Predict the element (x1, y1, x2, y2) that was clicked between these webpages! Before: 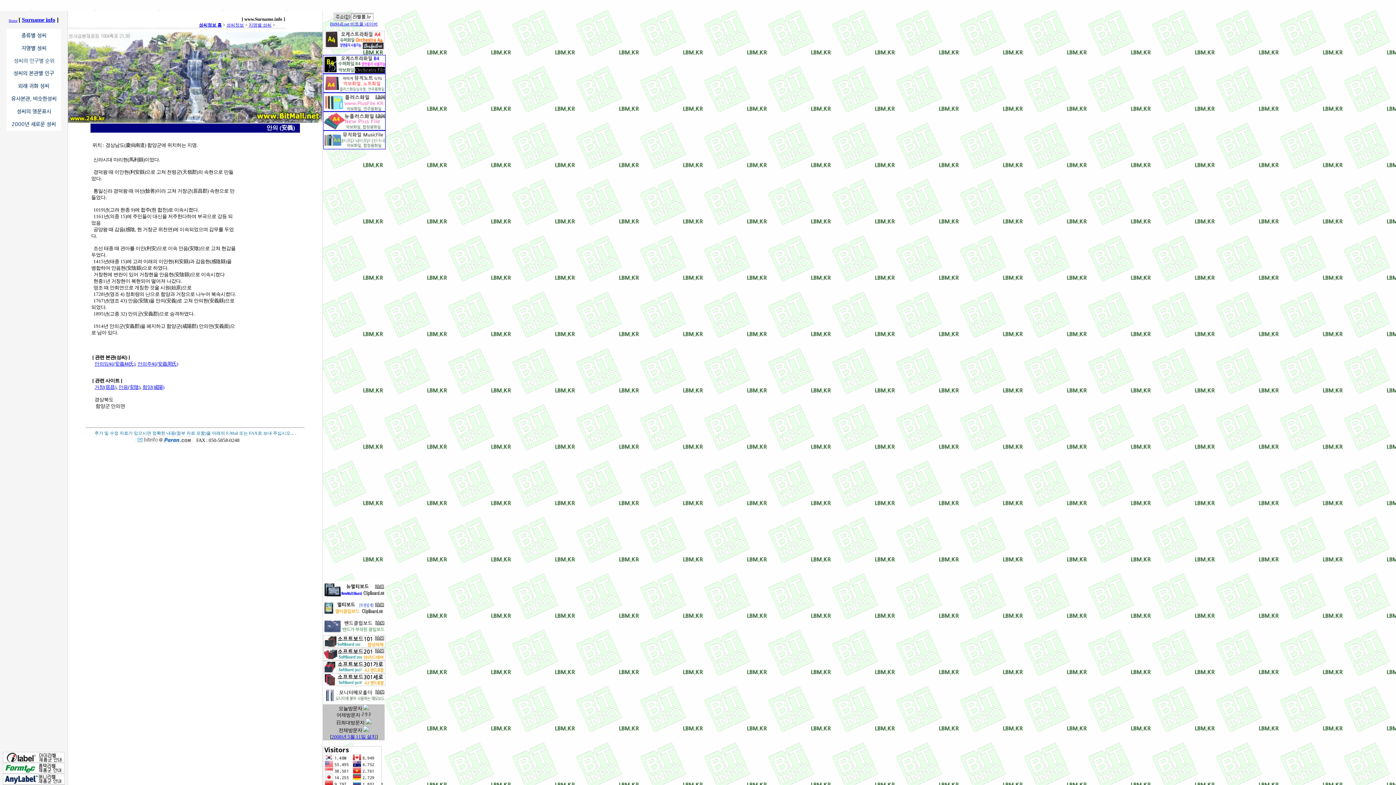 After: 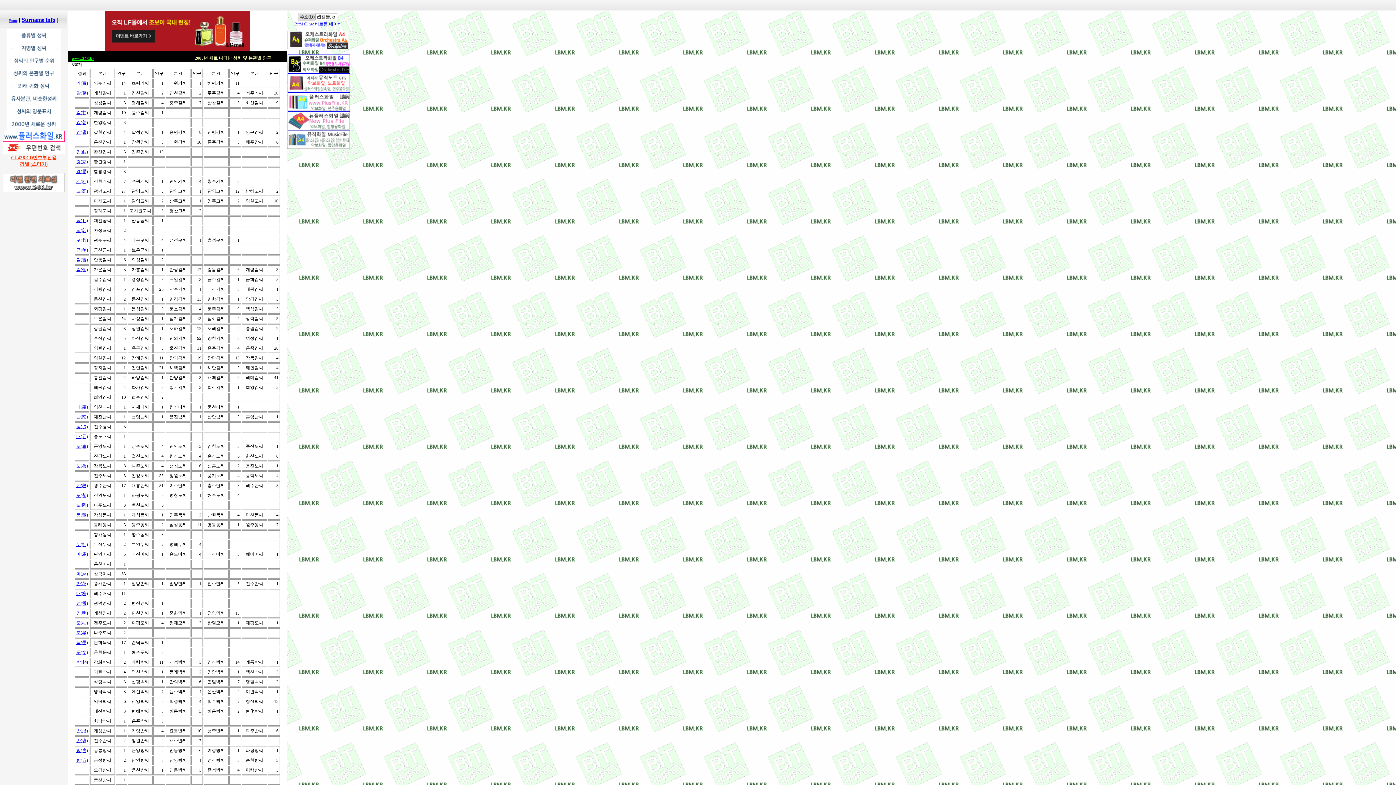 Action: bbox: (6, 126, 61, 132)